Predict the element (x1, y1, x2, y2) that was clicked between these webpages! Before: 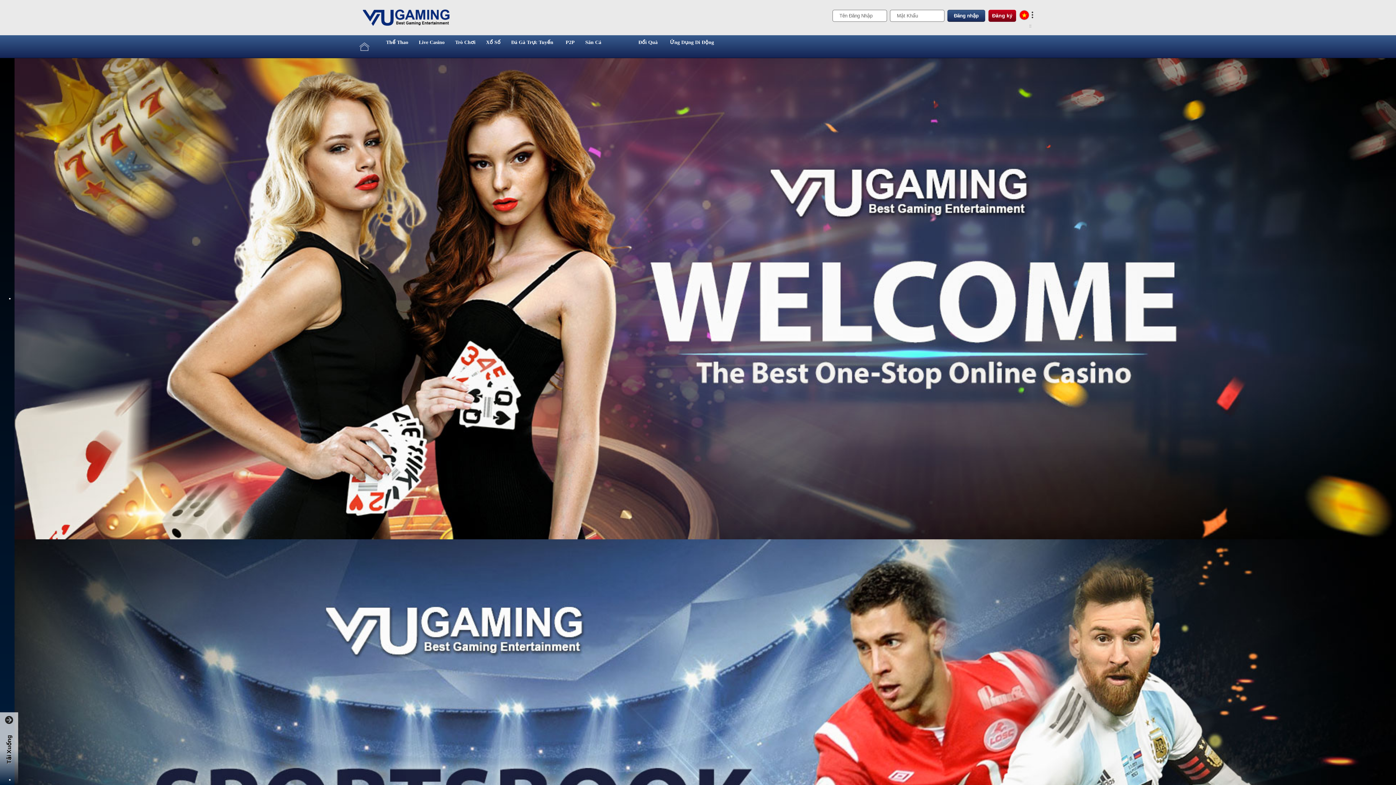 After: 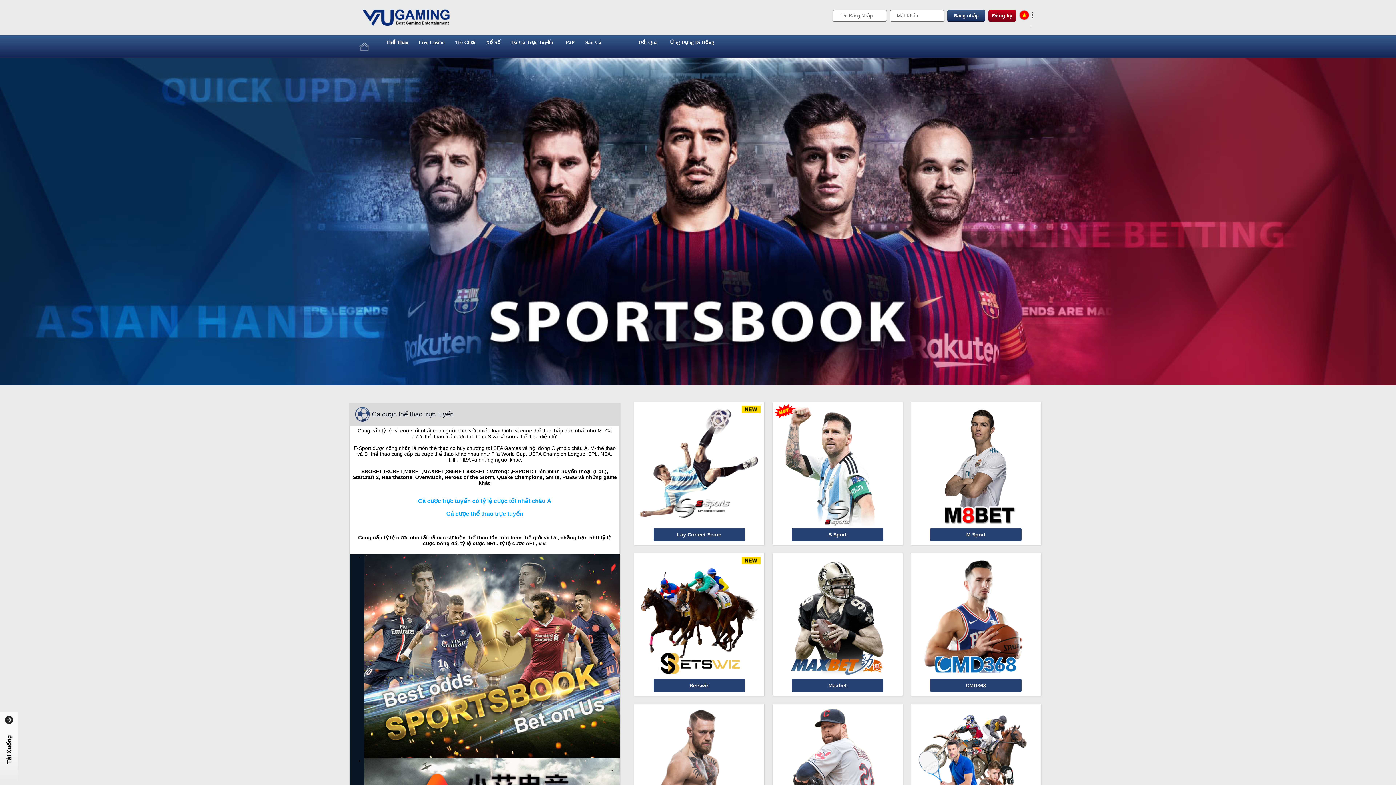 Action: bbox: (380, 35, 412, 49) label: Thể Thao